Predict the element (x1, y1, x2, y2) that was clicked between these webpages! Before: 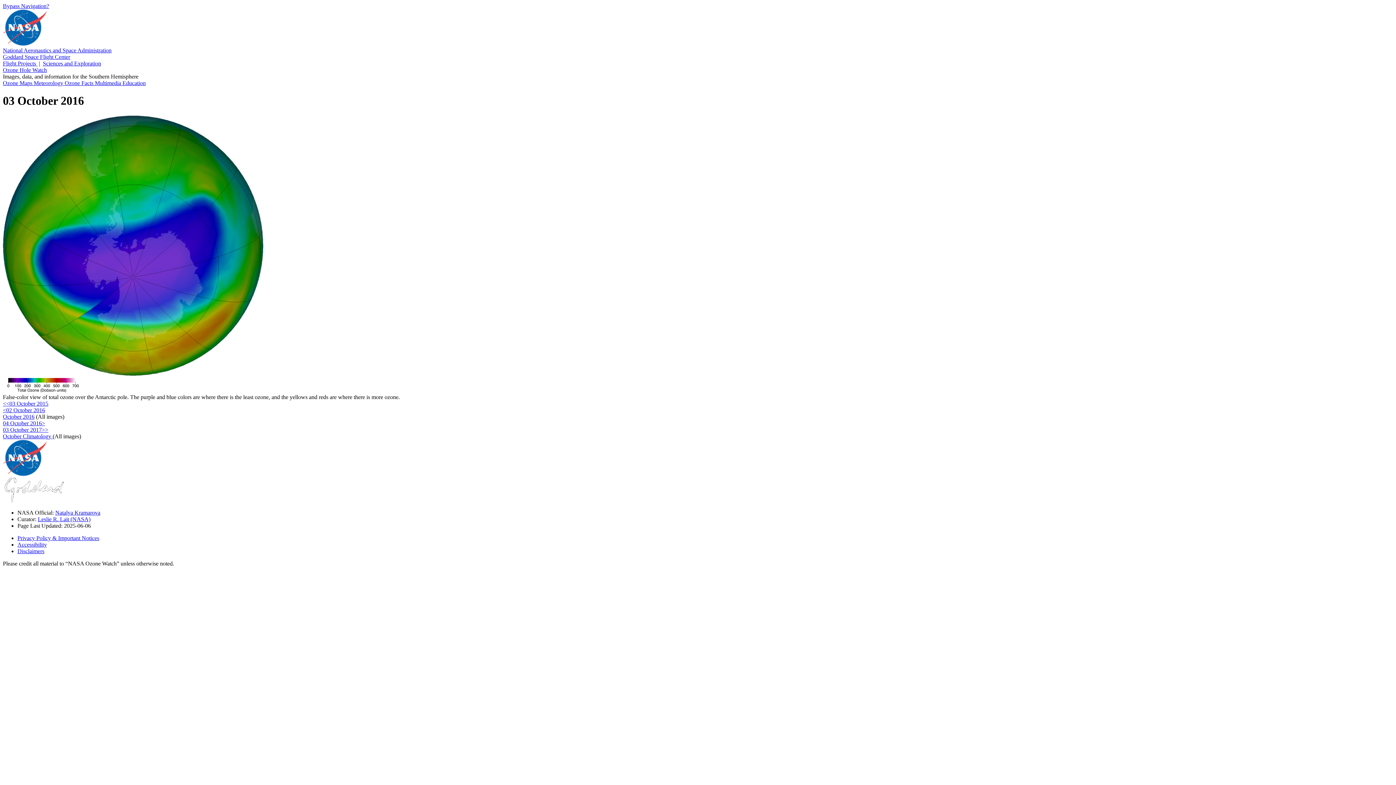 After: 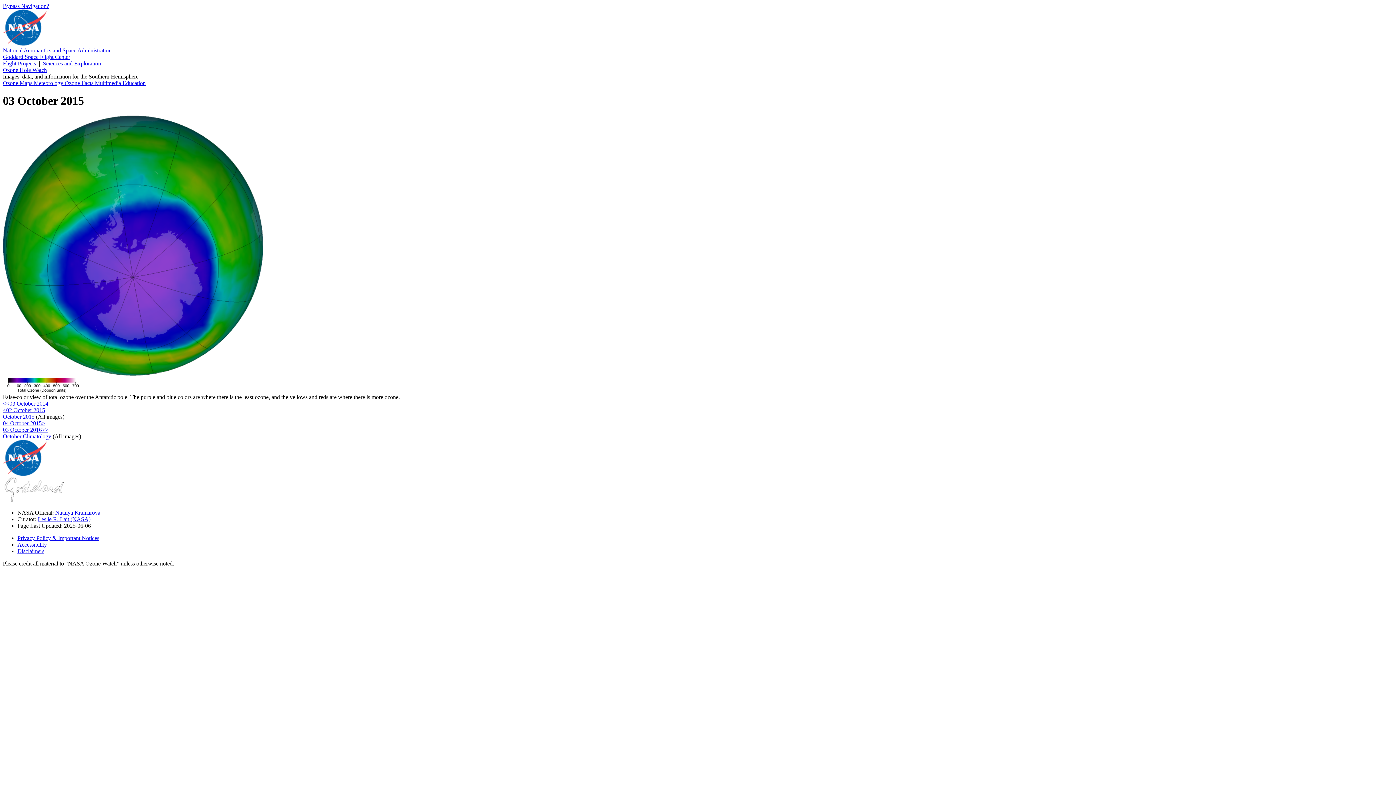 Action: label: <<03 October 2015 bbox: (2, 400, 48, 406)